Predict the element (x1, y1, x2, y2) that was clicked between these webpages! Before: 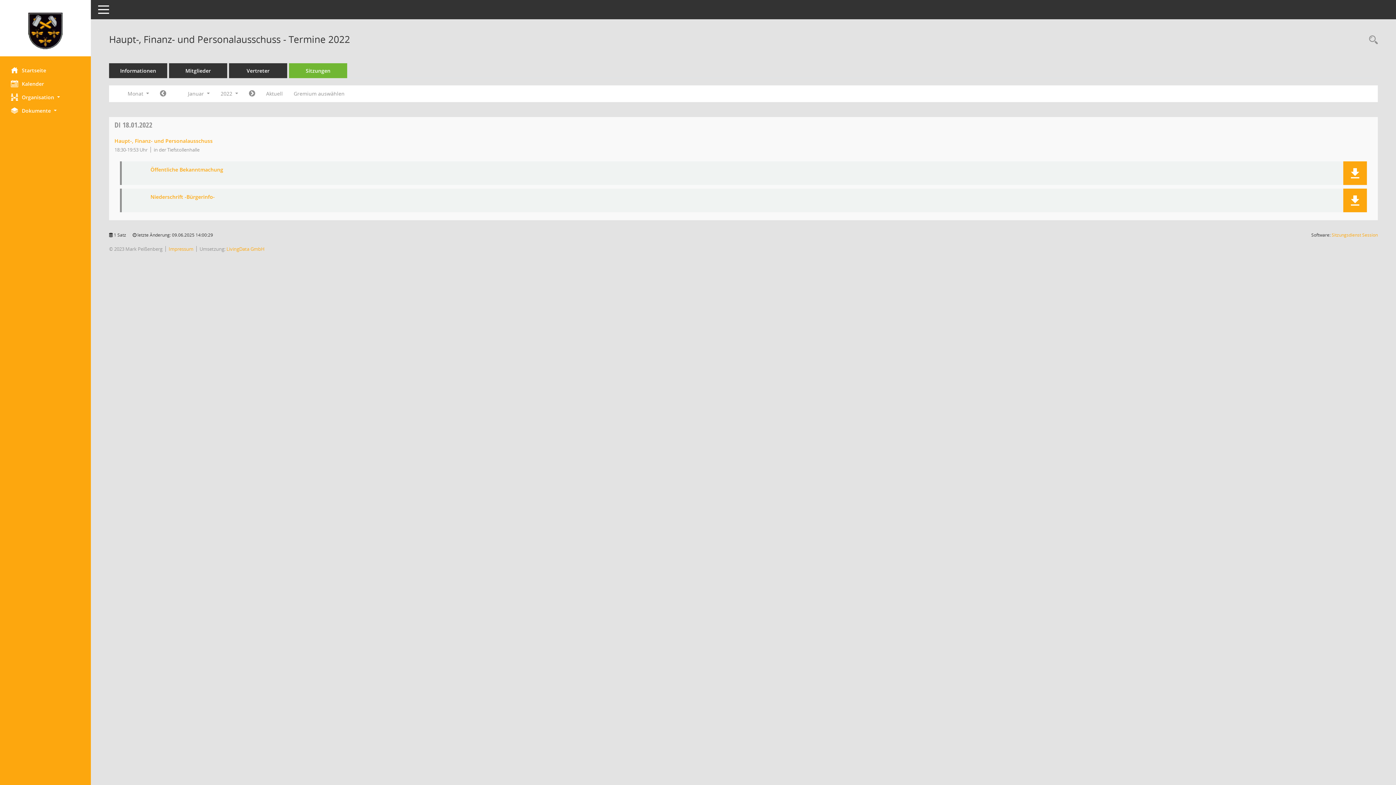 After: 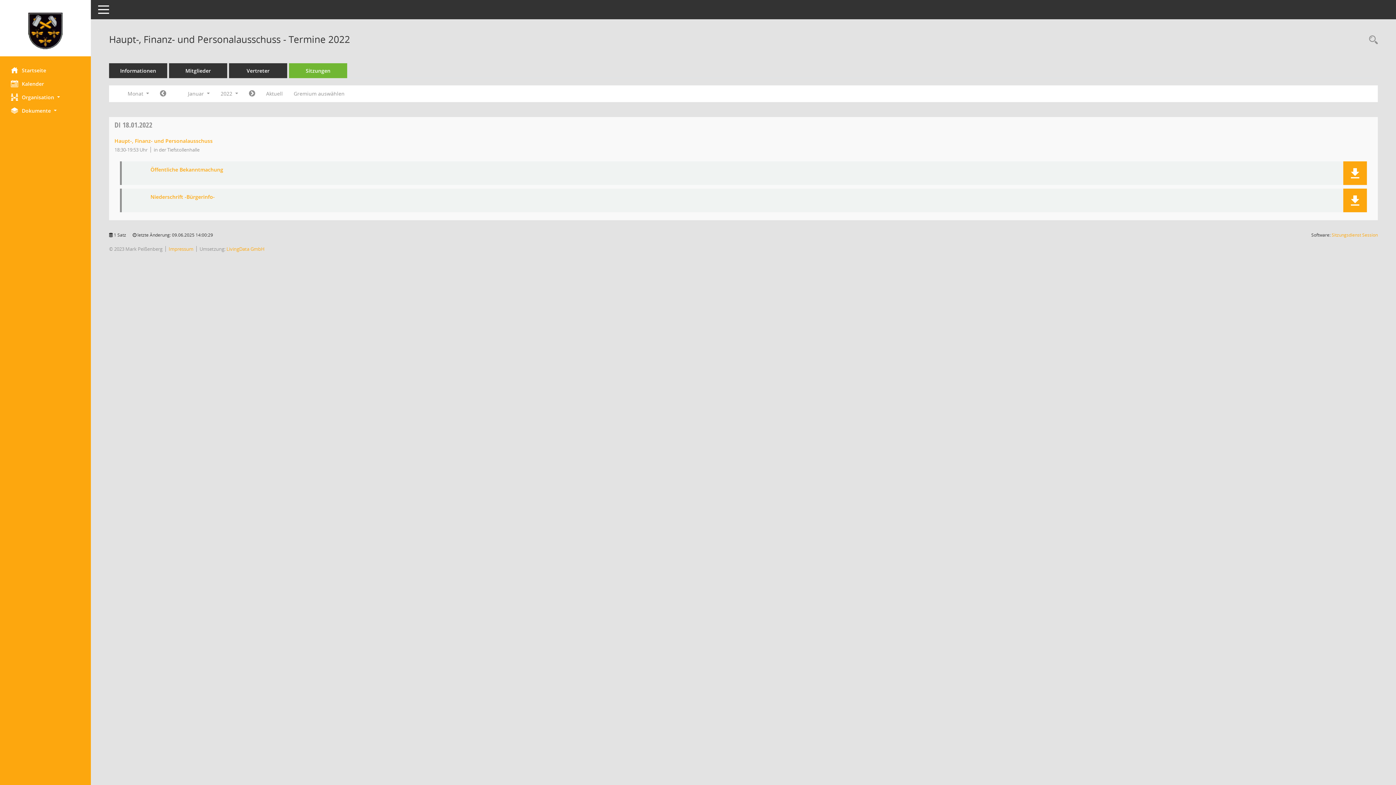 Action: bbox: (150, 166, 1337, 172) label: Dokument Download Dateityp: pdf